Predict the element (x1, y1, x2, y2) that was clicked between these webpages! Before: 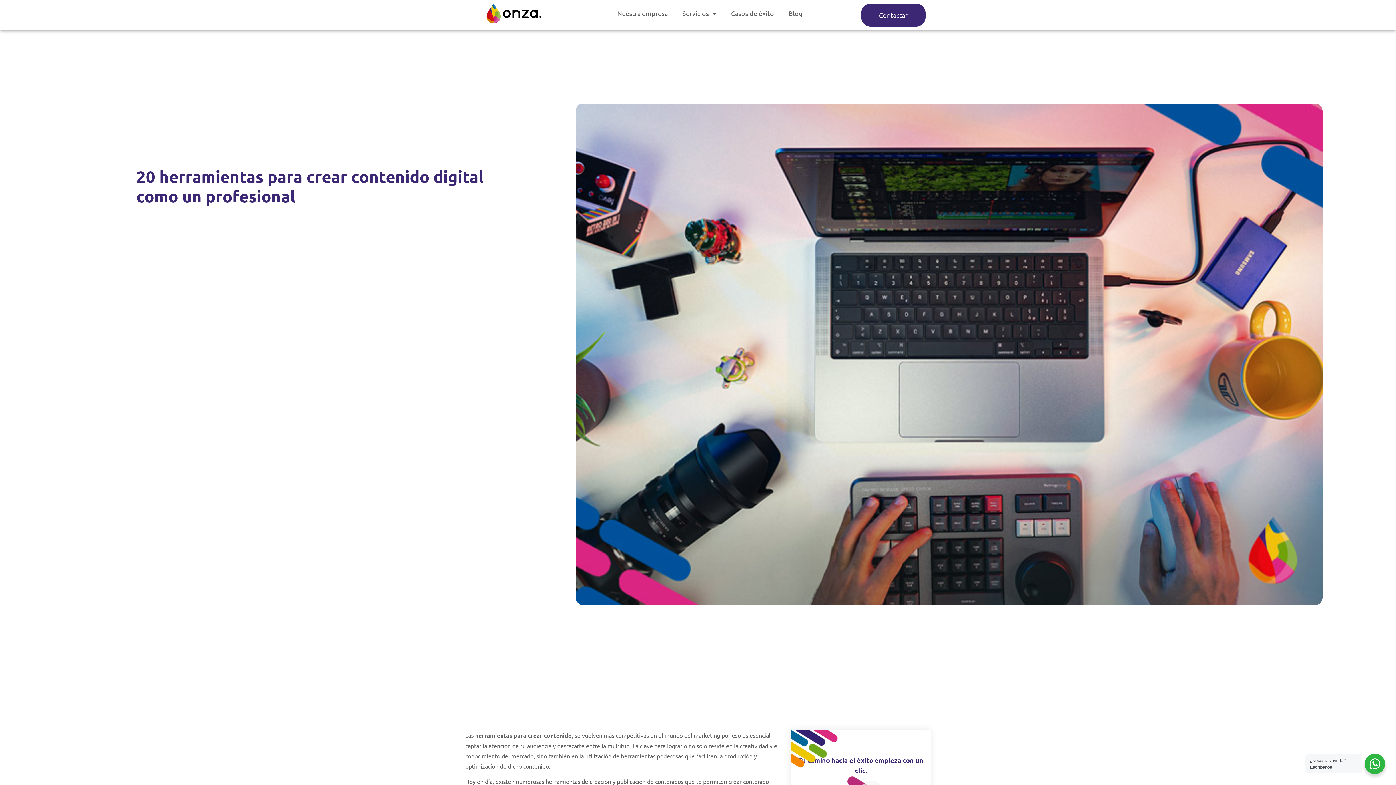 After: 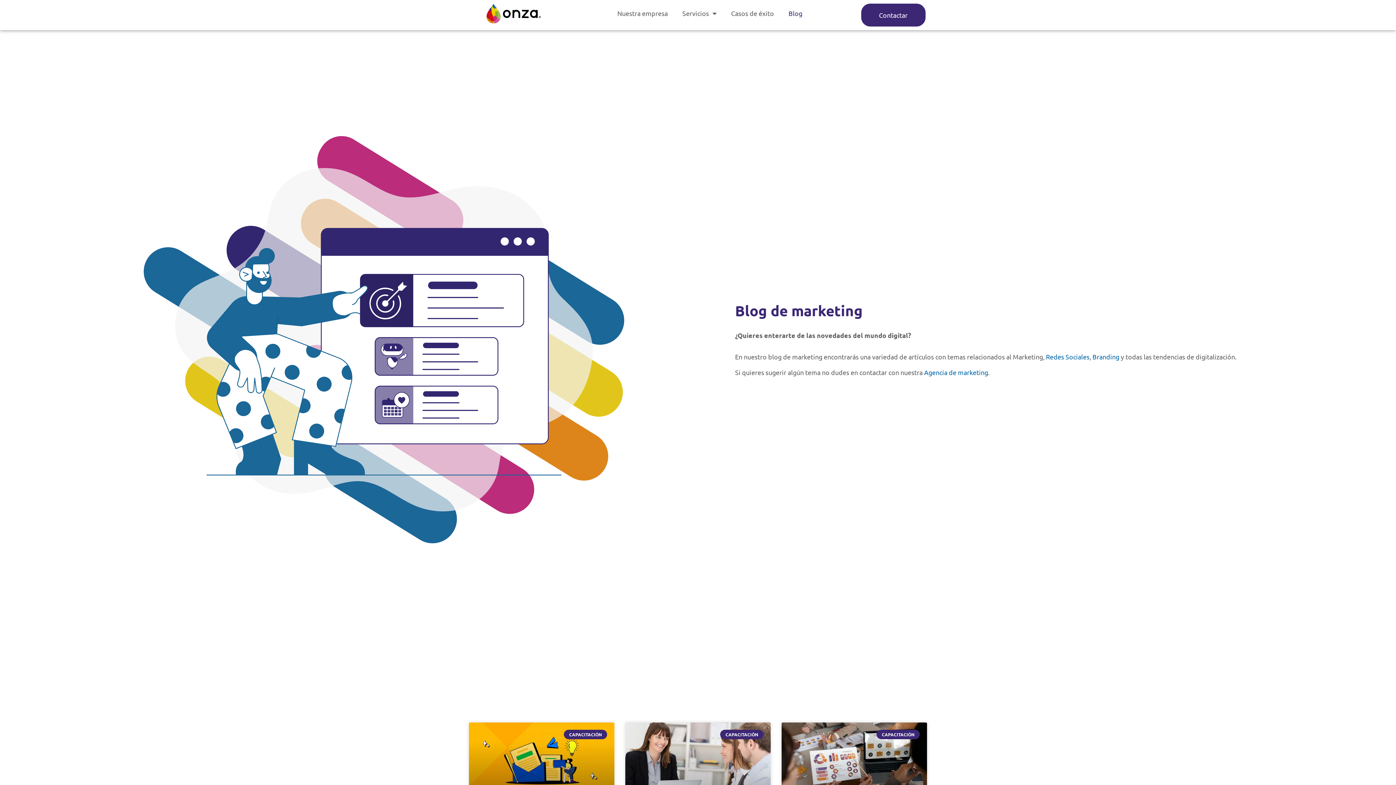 Action: label: Blog bbox: (781, 3, 809, 23)